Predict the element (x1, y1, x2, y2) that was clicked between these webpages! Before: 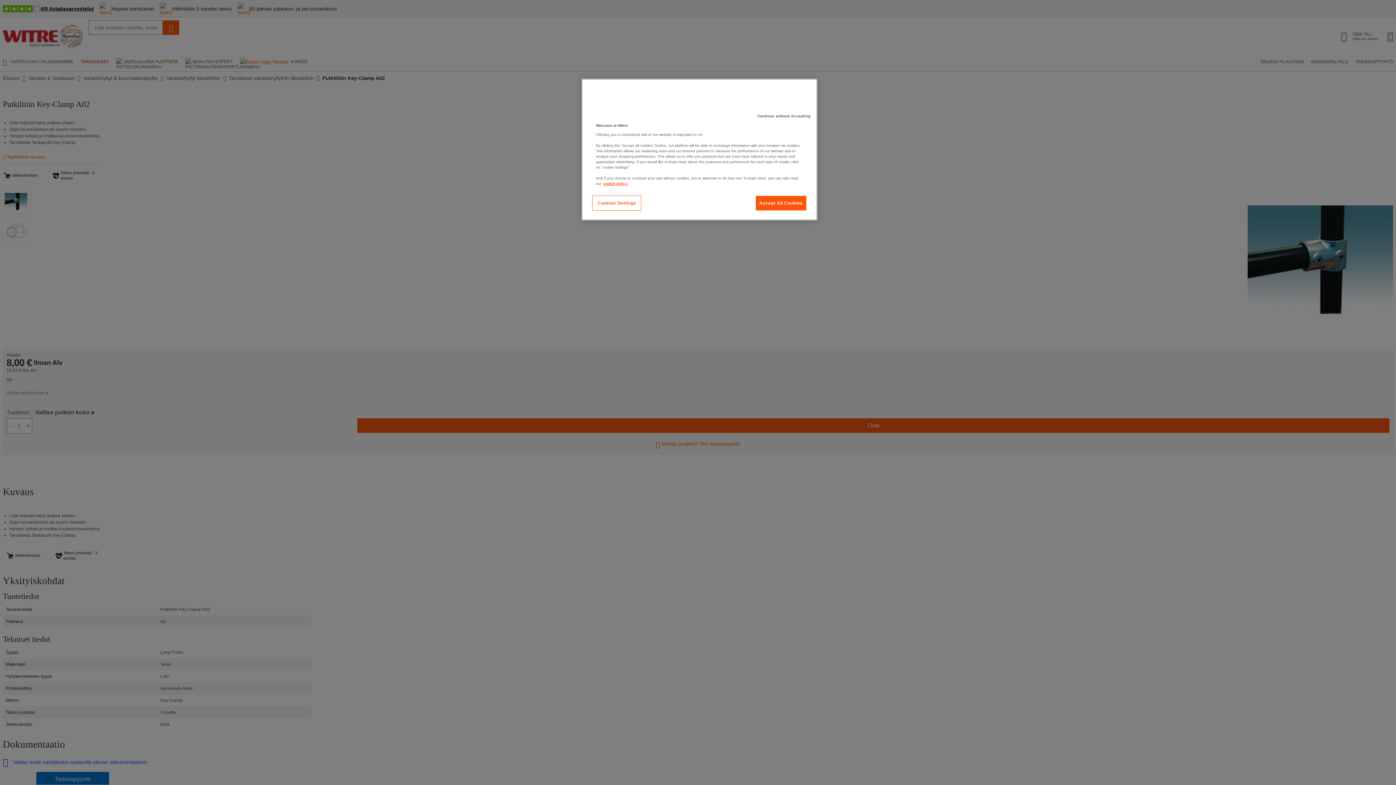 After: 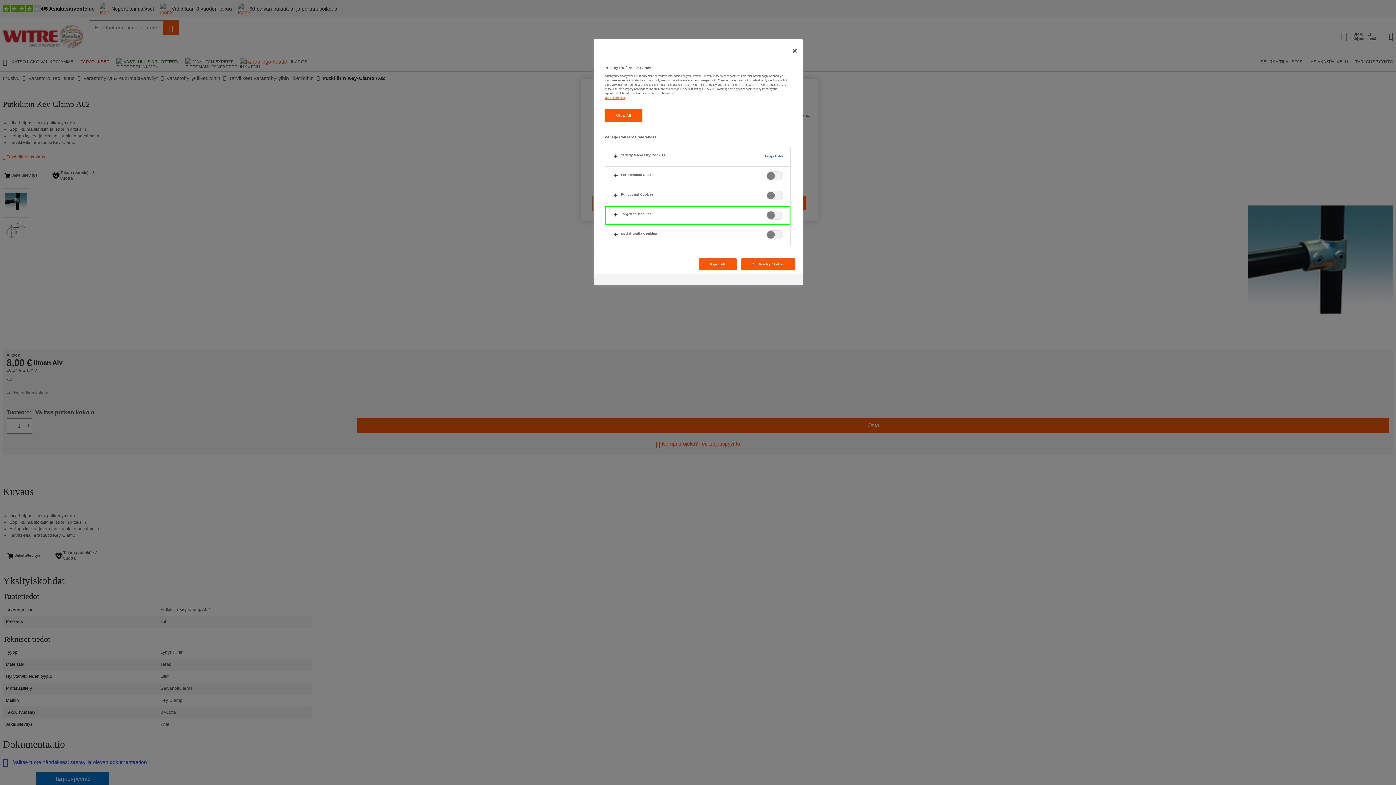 Action: bbox: (592, 195, 641, 210) label: Cookies Settings